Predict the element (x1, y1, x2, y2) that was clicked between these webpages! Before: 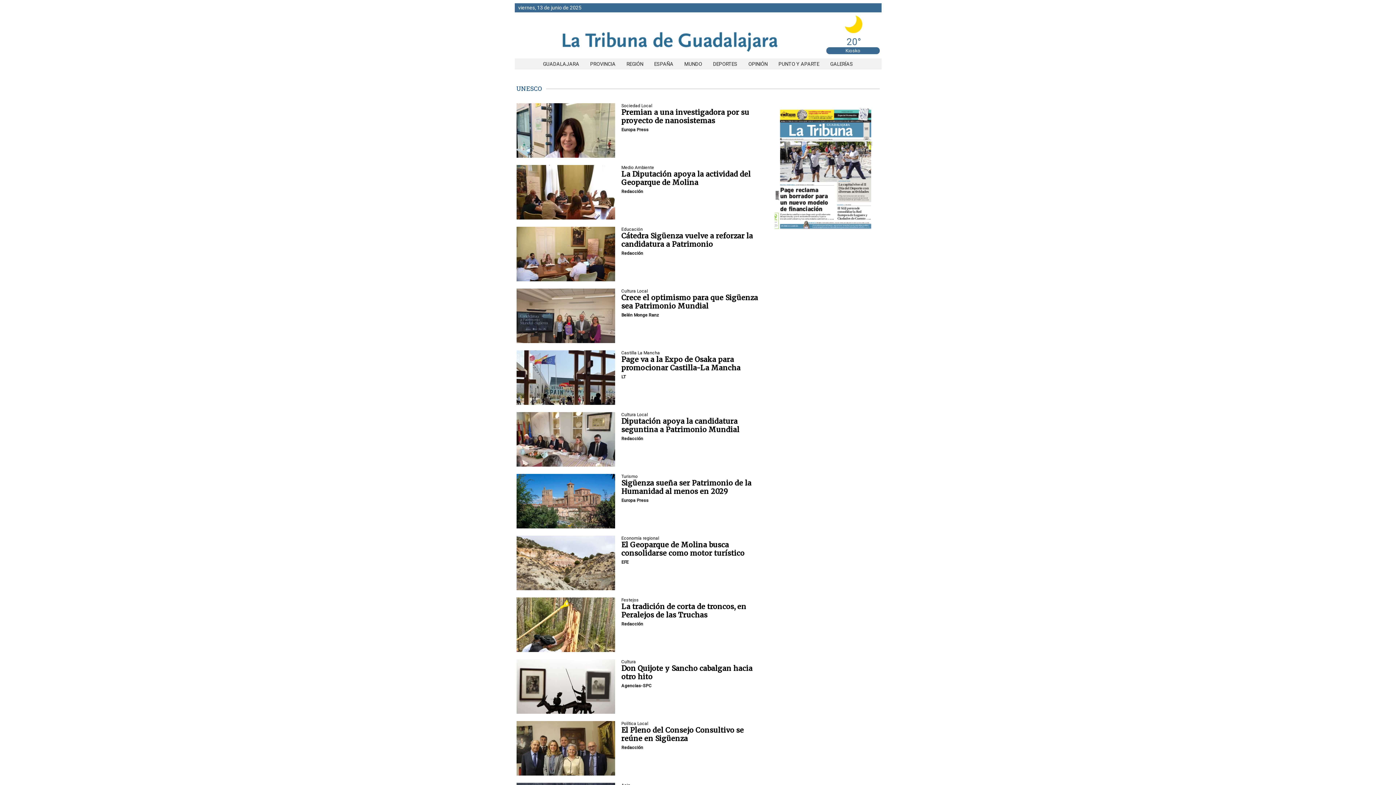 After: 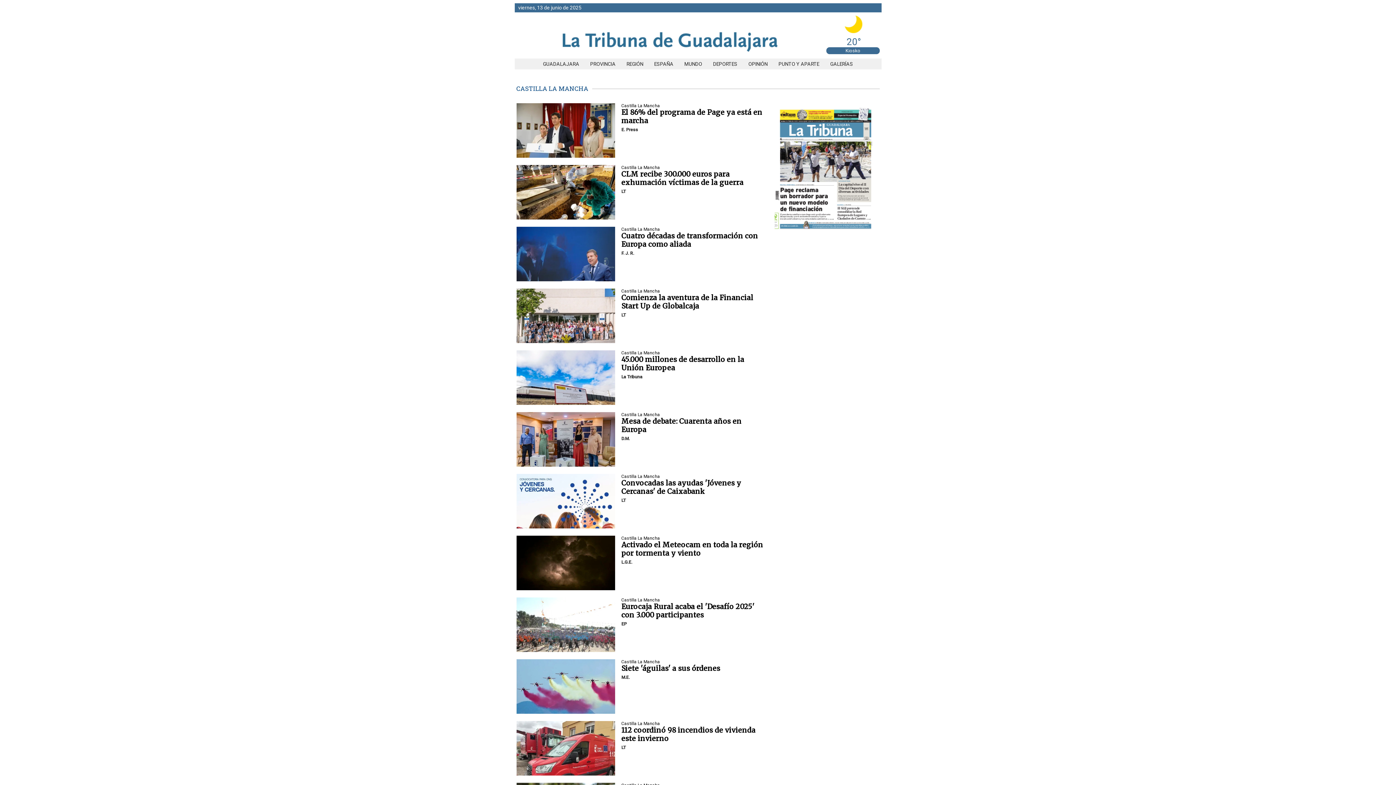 Action: label: seccion bbox: (621, 350, 660, 355)